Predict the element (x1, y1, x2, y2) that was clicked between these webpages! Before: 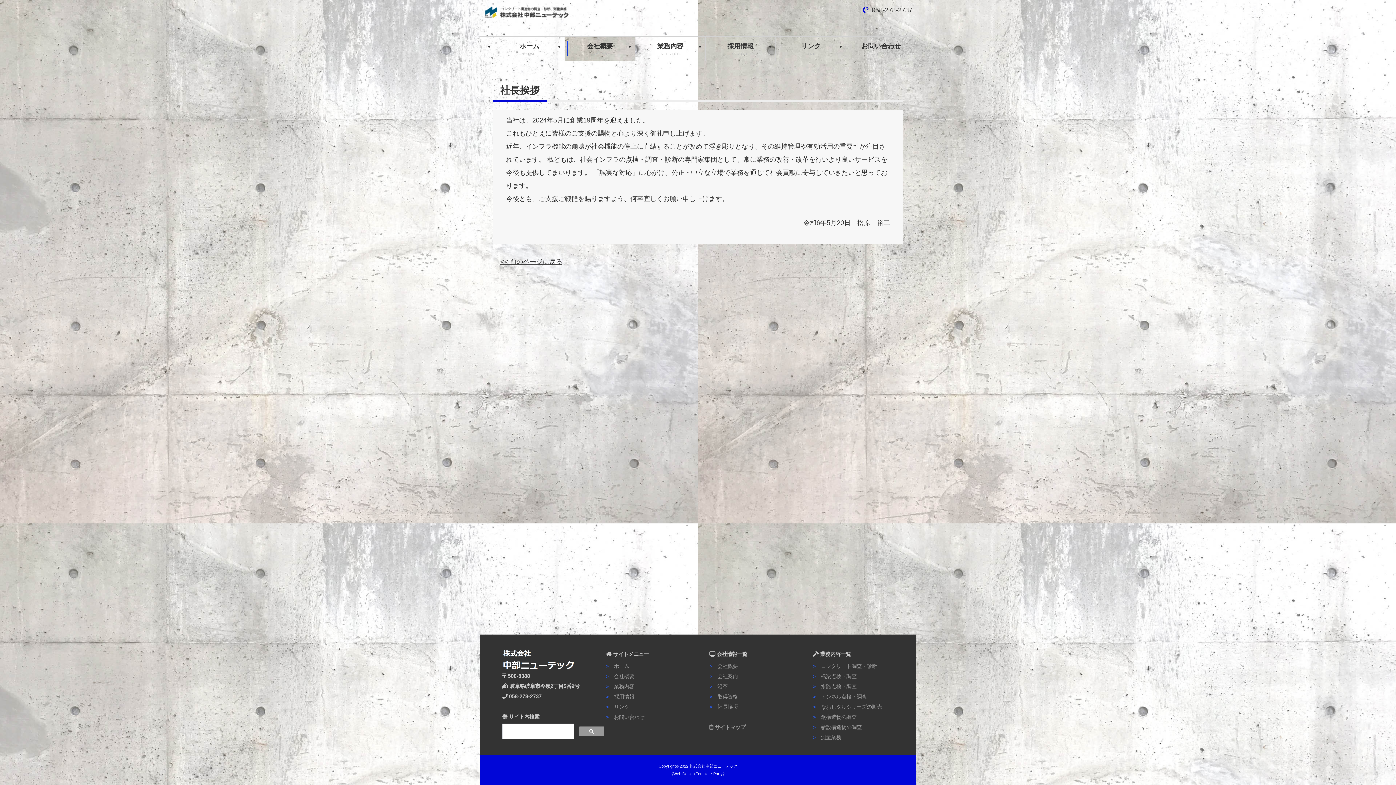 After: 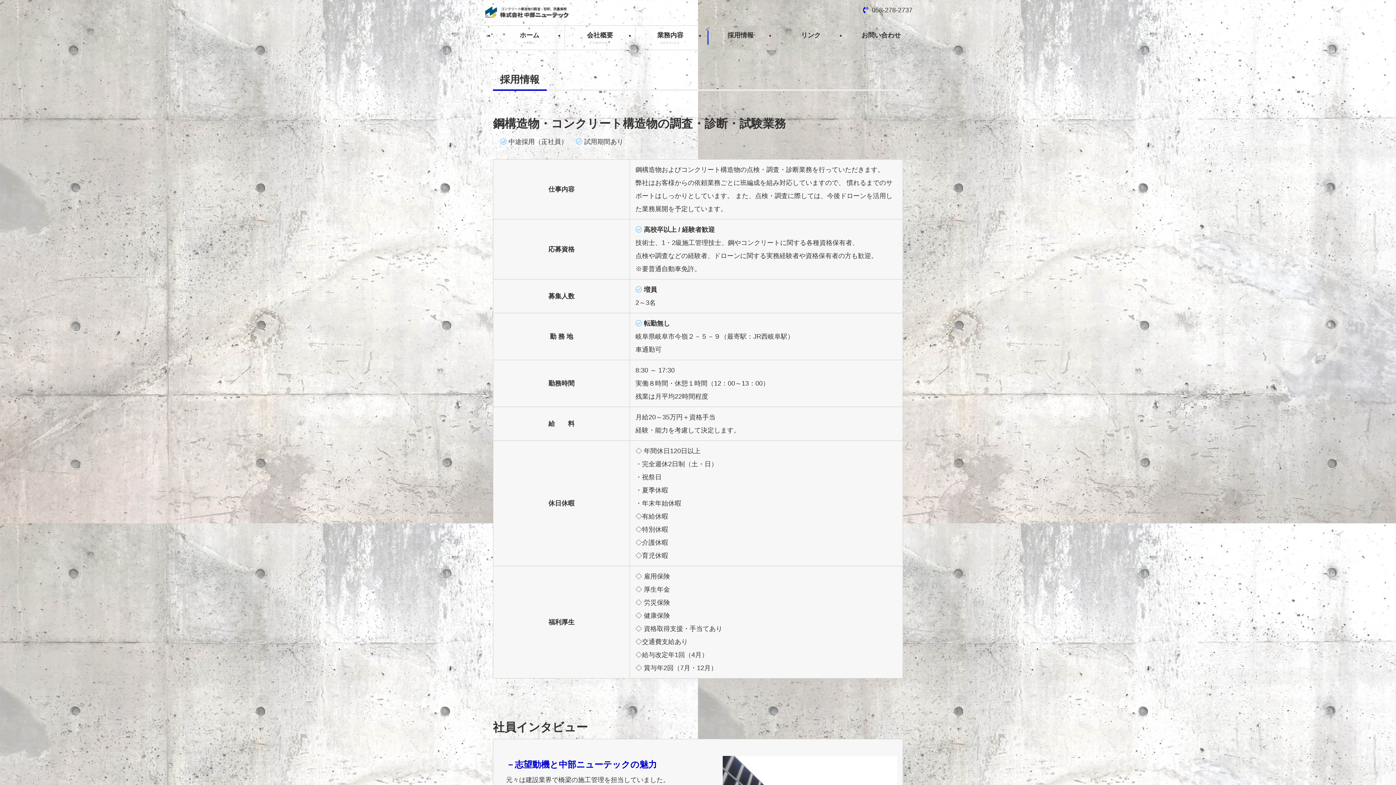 Action: label: 採用情報
RECRUIT bbox: (705, 36, 775, 60)